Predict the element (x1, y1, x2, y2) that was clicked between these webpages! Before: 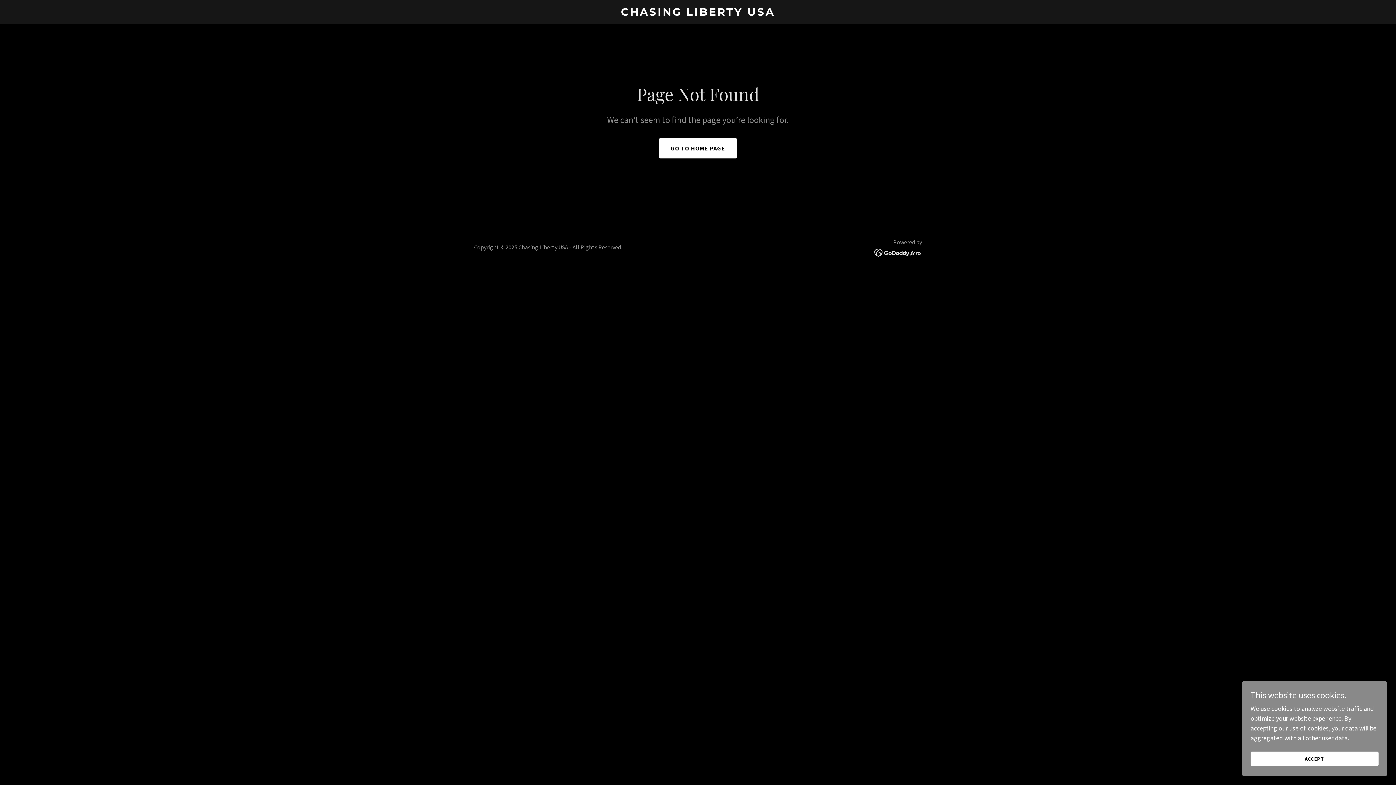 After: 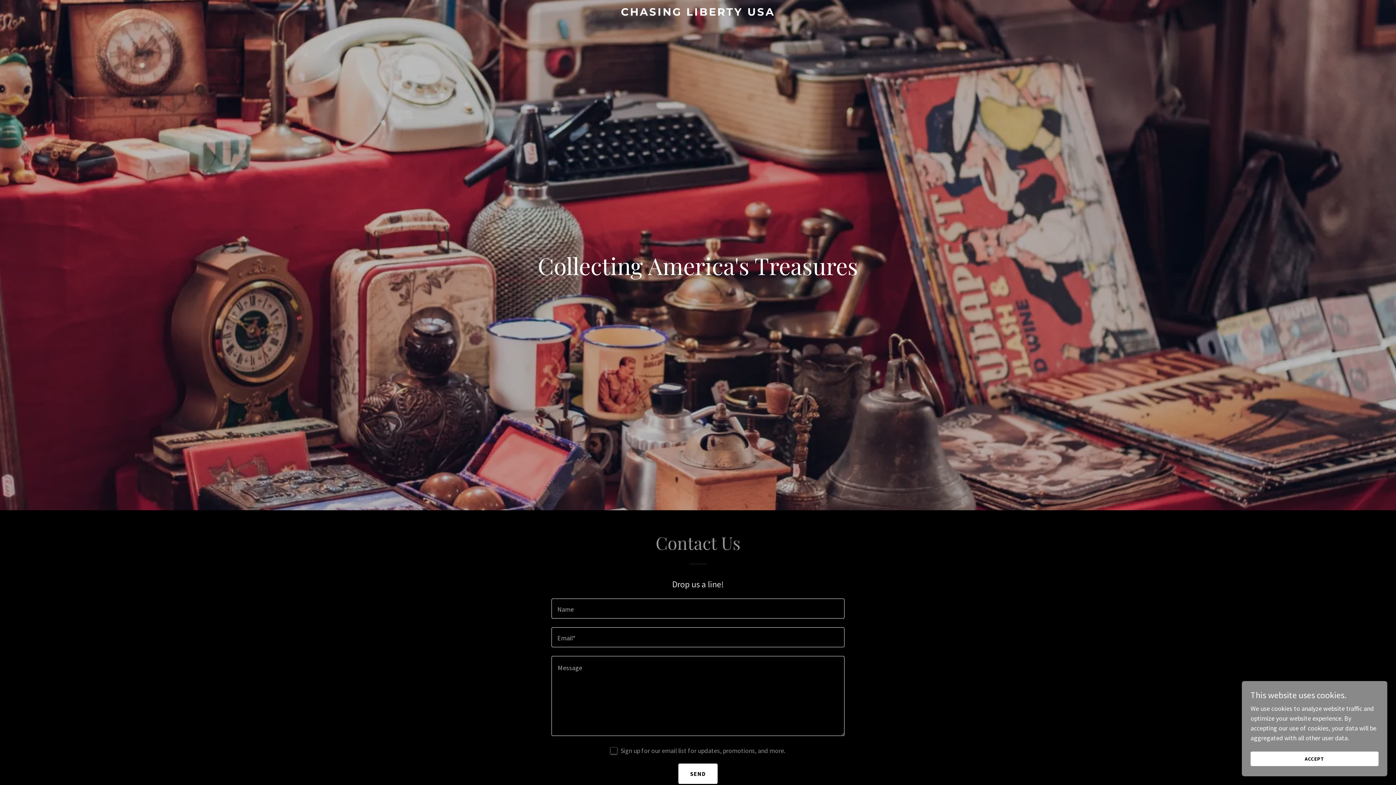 Action: bbox: (659, 138, 737, 158) label: GO TO HOME PAGE